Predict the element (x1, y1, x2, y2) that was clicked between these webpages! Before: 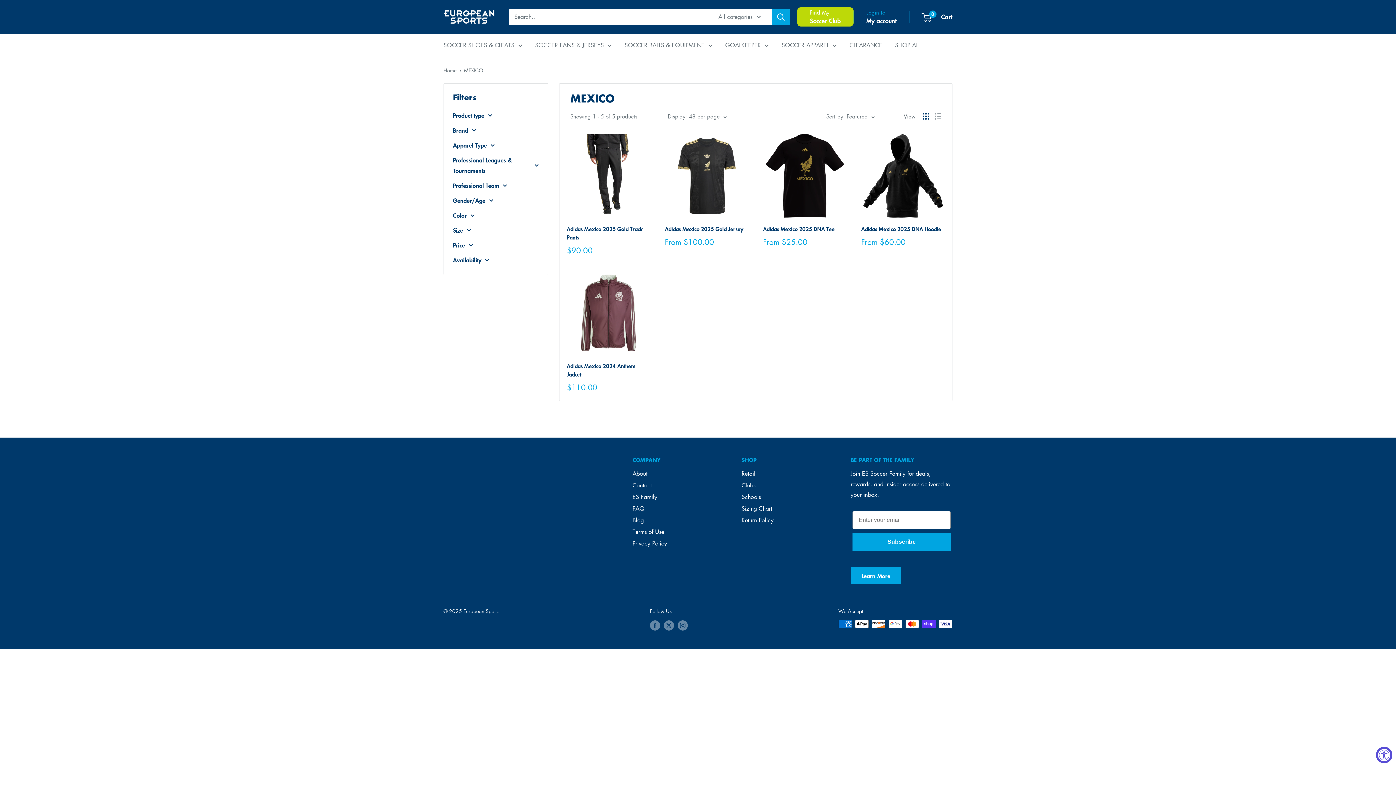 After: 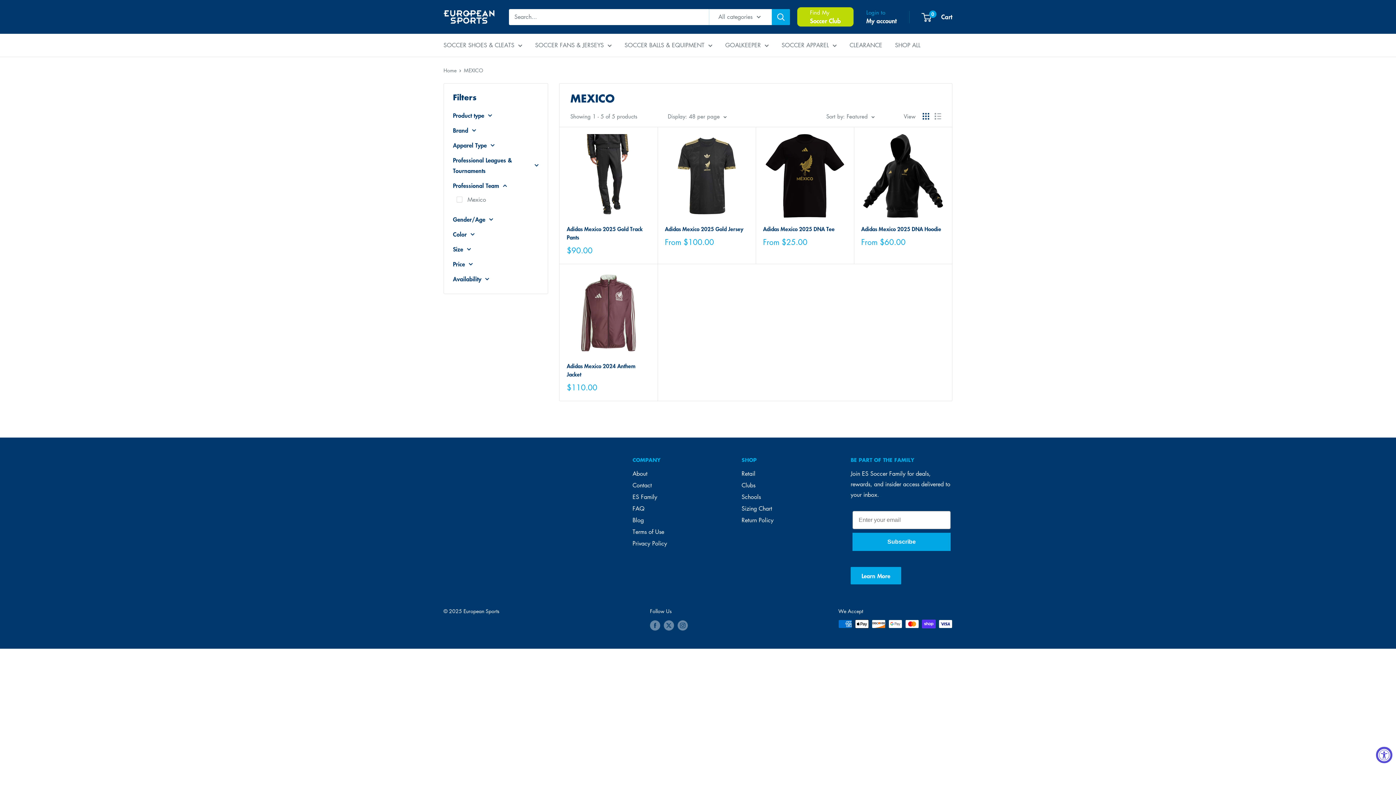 Action: label: Professional Team bbox: (453, 180, 538, 190)